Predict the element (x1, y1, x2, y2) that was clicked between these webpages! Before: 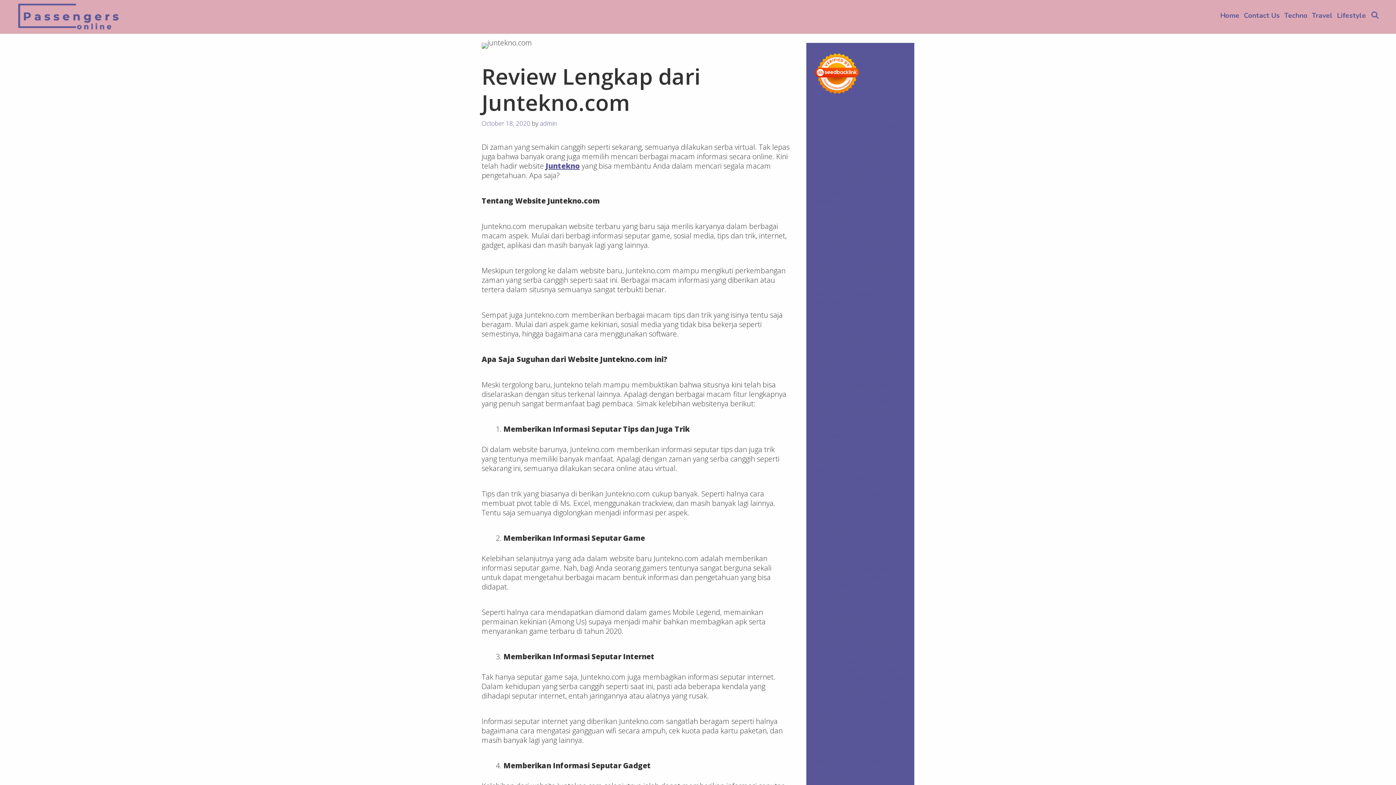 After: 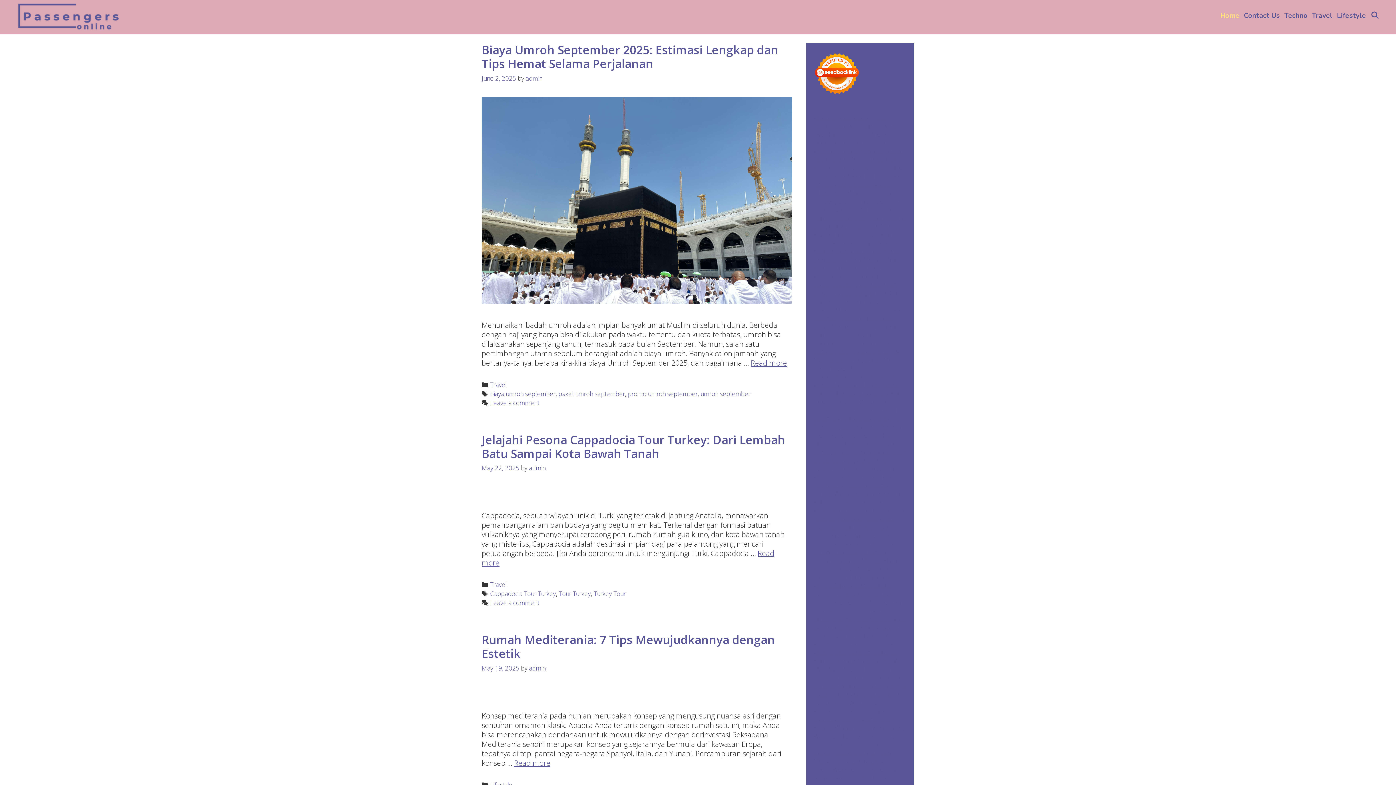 Action: bbox: (14, 11, 121, 21)